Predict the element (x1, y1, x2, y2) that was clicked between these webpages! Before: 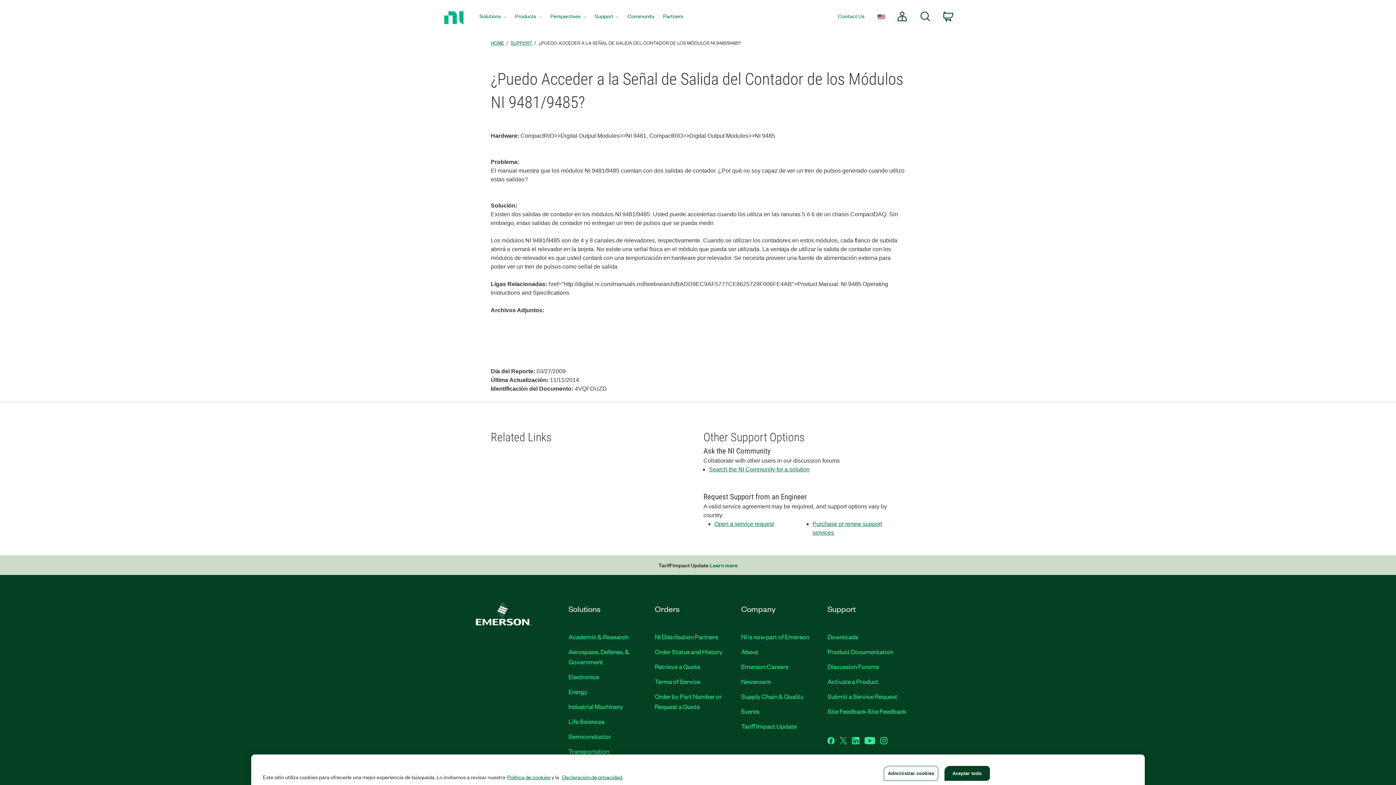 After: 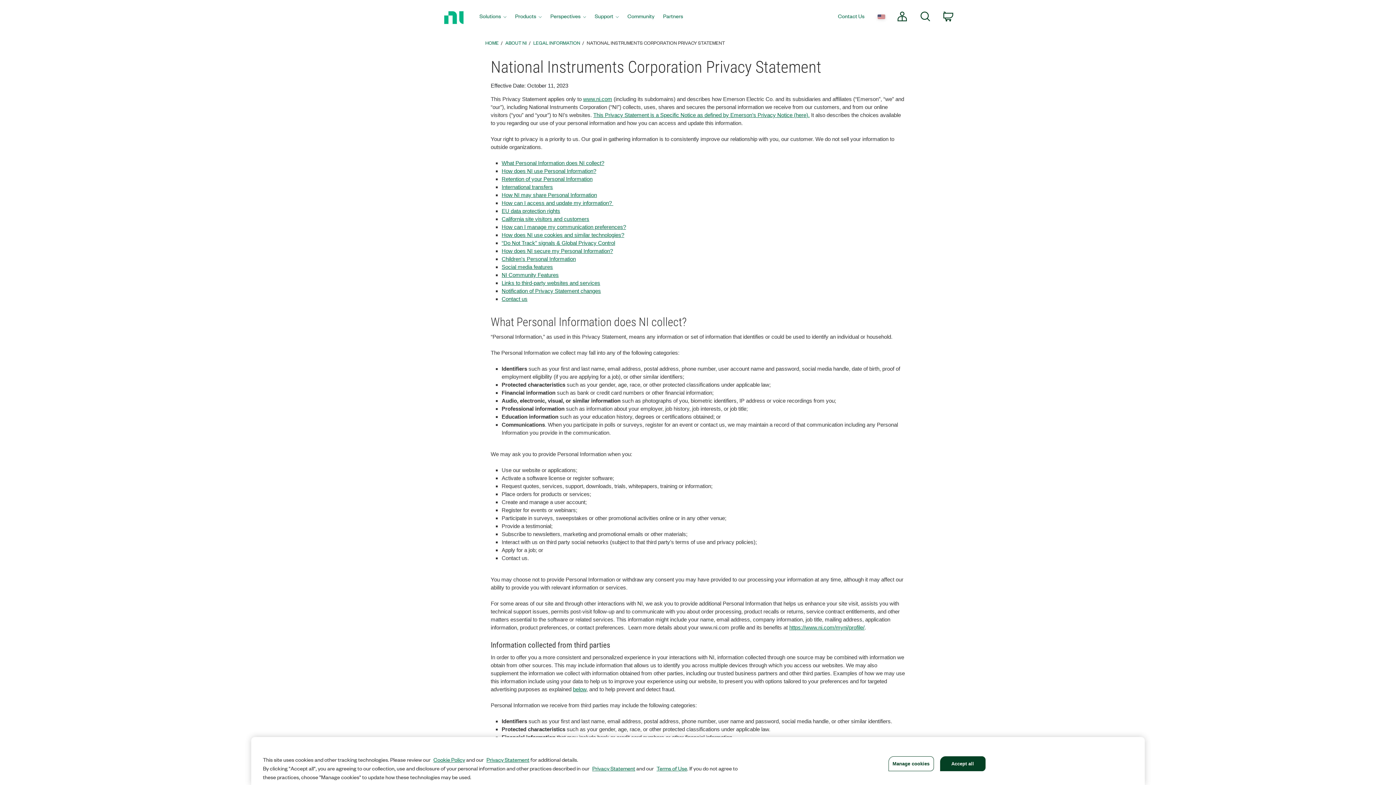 Action: label: Declaración de privacidad bbox: (562, 773, 622, 781)